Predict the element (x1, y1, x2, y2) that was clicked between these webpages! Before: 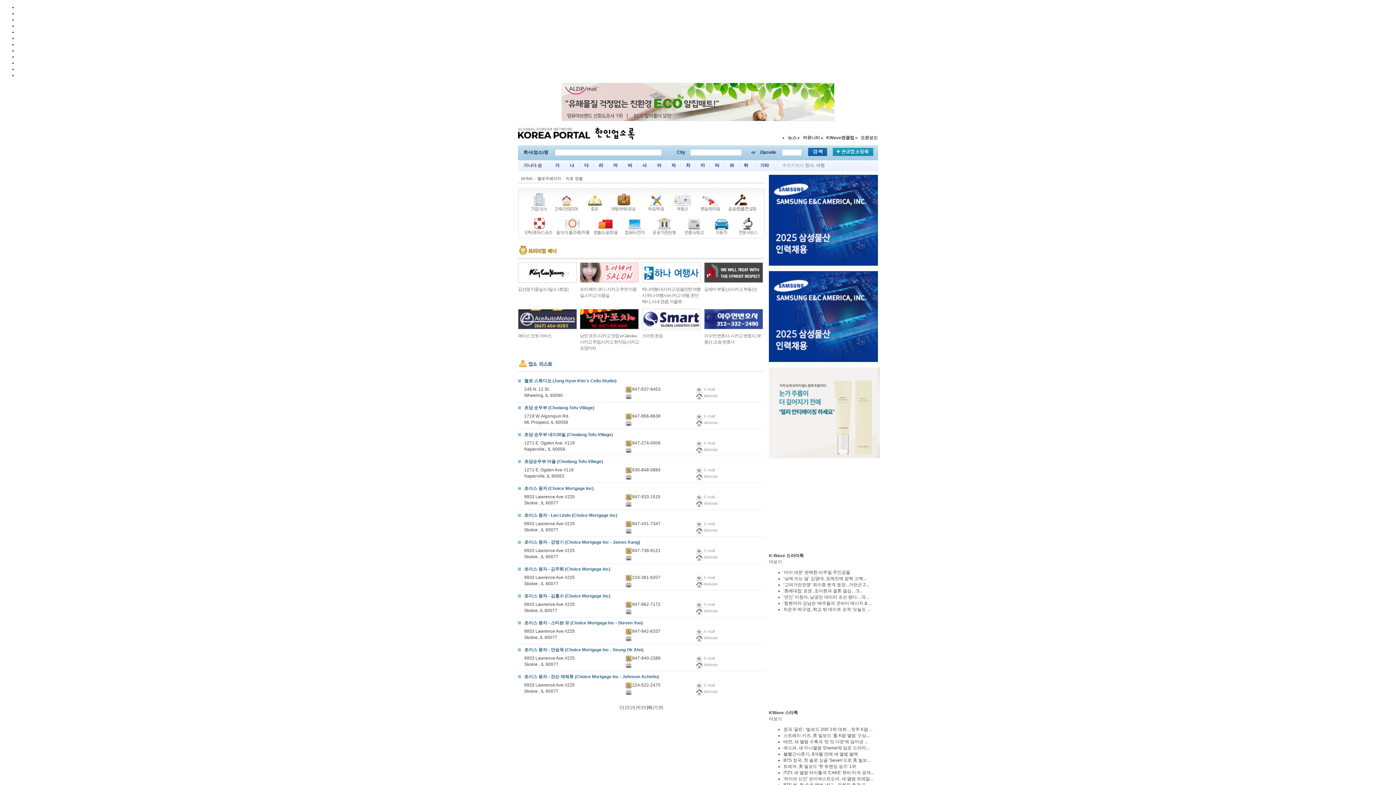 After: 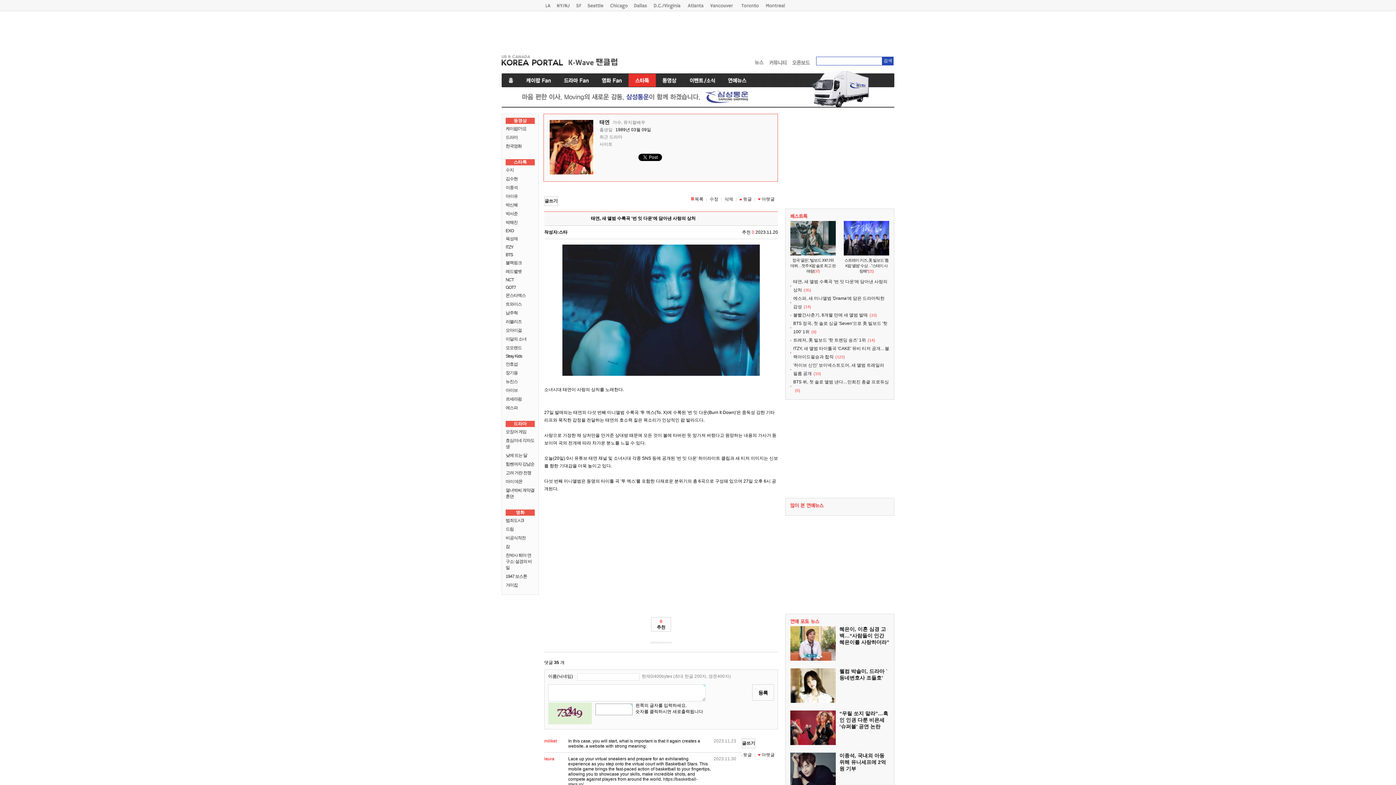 Action: label: 태연, 새 앨범 수록곡 '번 잇 다운'에 담아낸 ... bbox: (783, 739, 868, 744)